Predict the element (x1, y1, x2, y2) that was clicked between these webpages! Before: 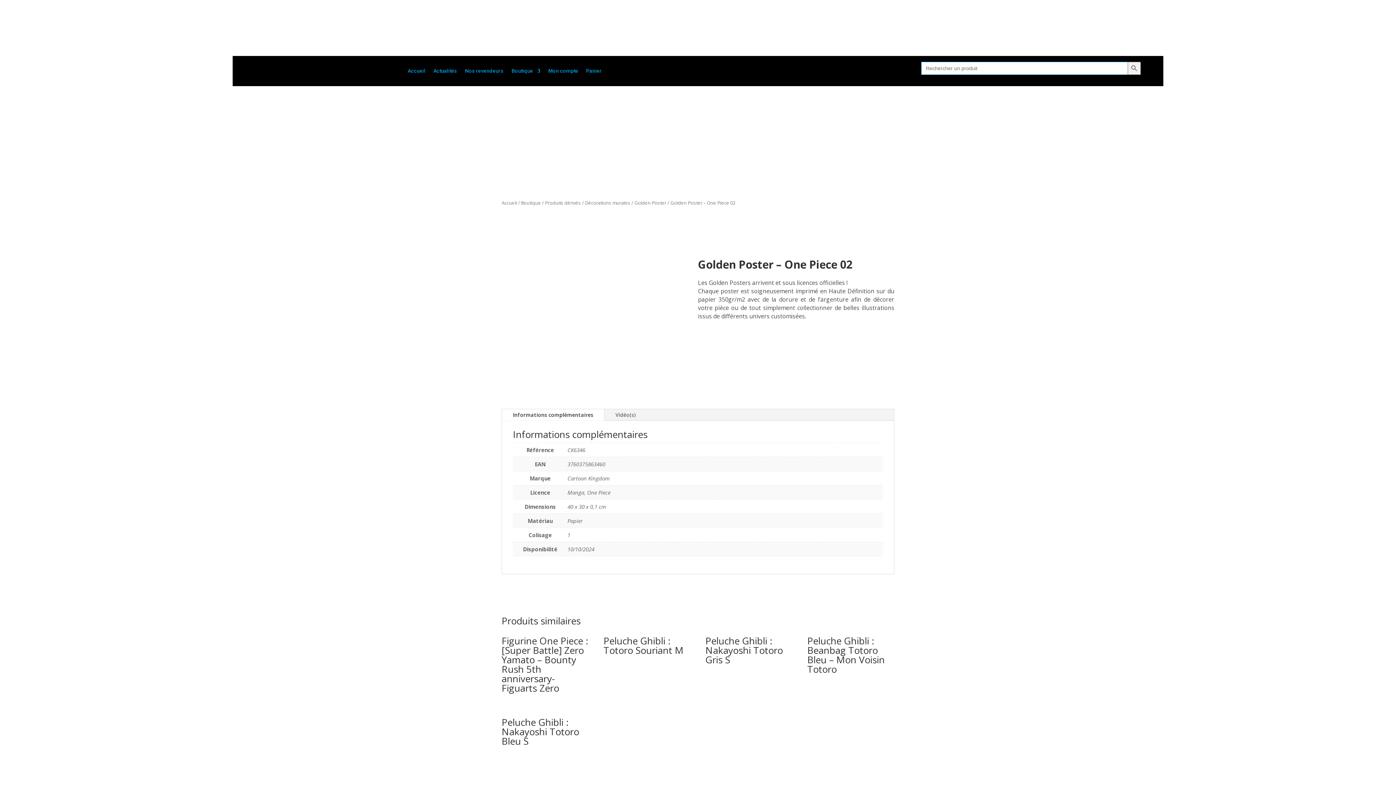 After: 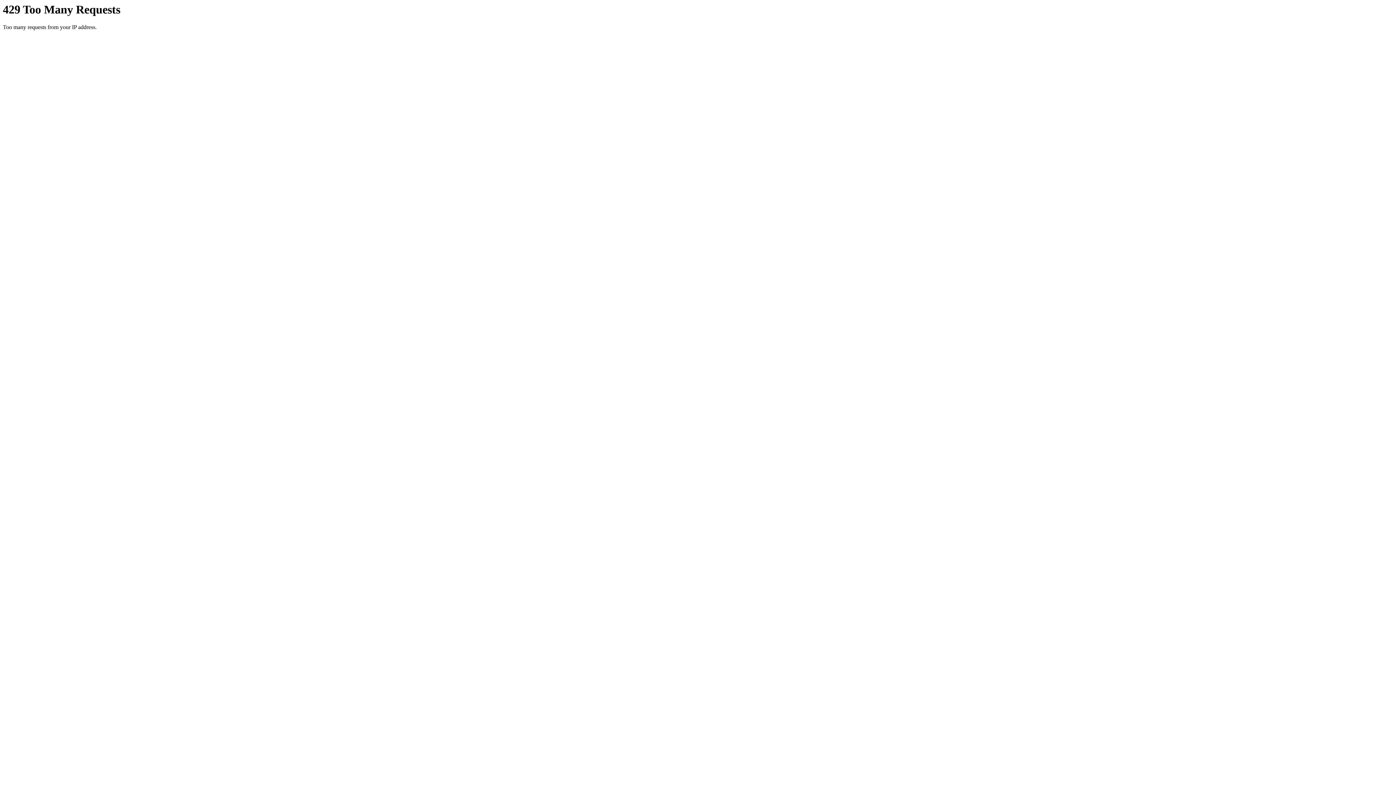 Action: bbox: (545, 199, 581, 206) label: Produits dérivés